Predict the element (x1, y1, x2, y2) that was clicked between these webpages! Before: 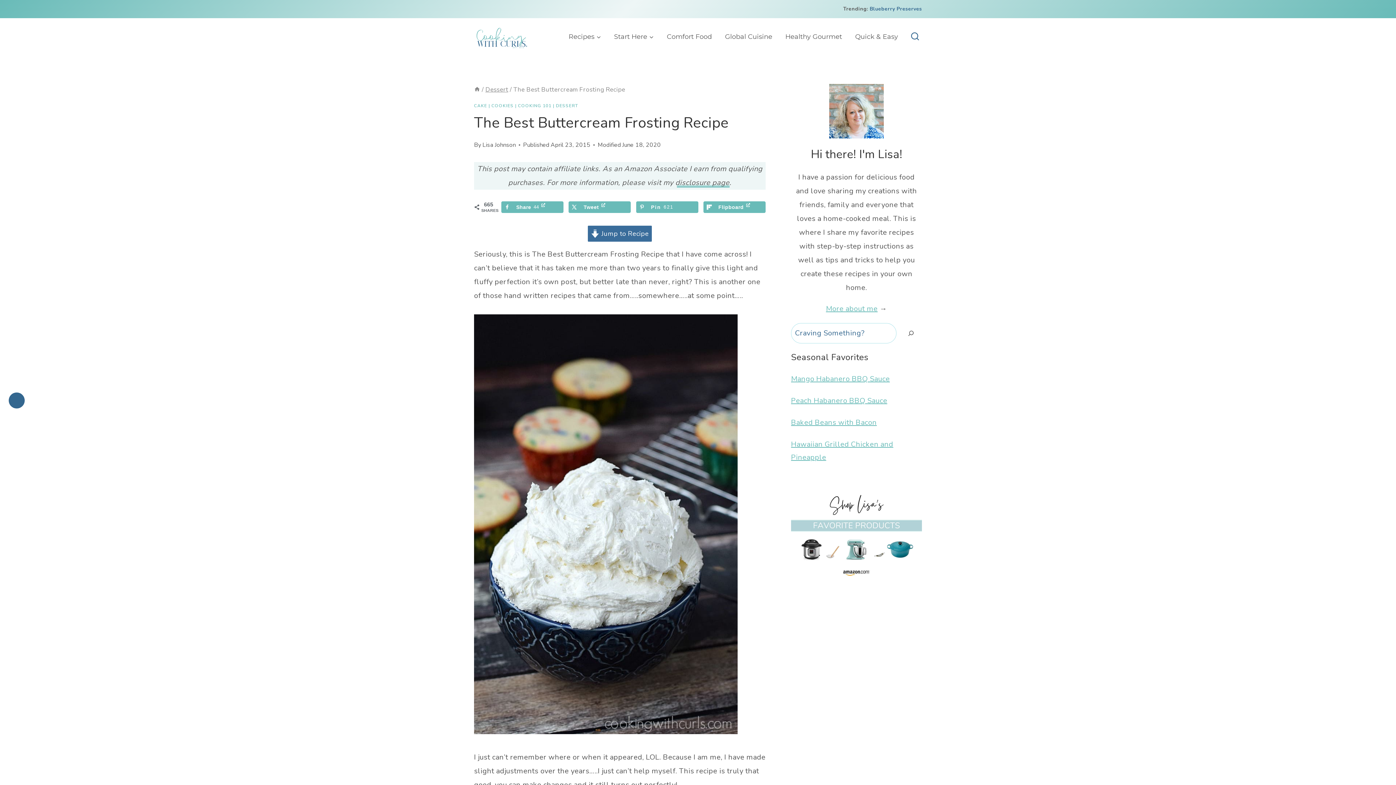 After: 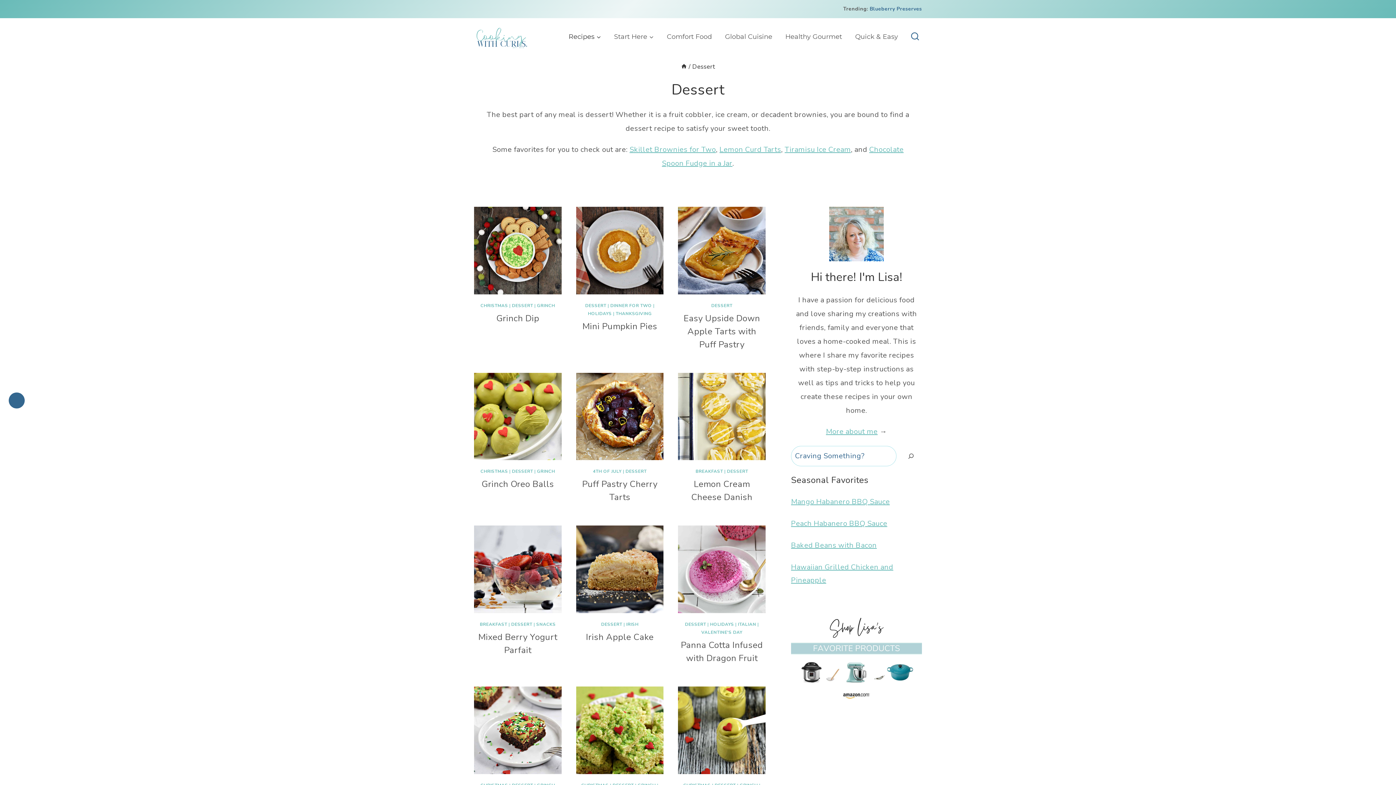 Action: label: DESSERT bbox: (556, 102, 578, 108)